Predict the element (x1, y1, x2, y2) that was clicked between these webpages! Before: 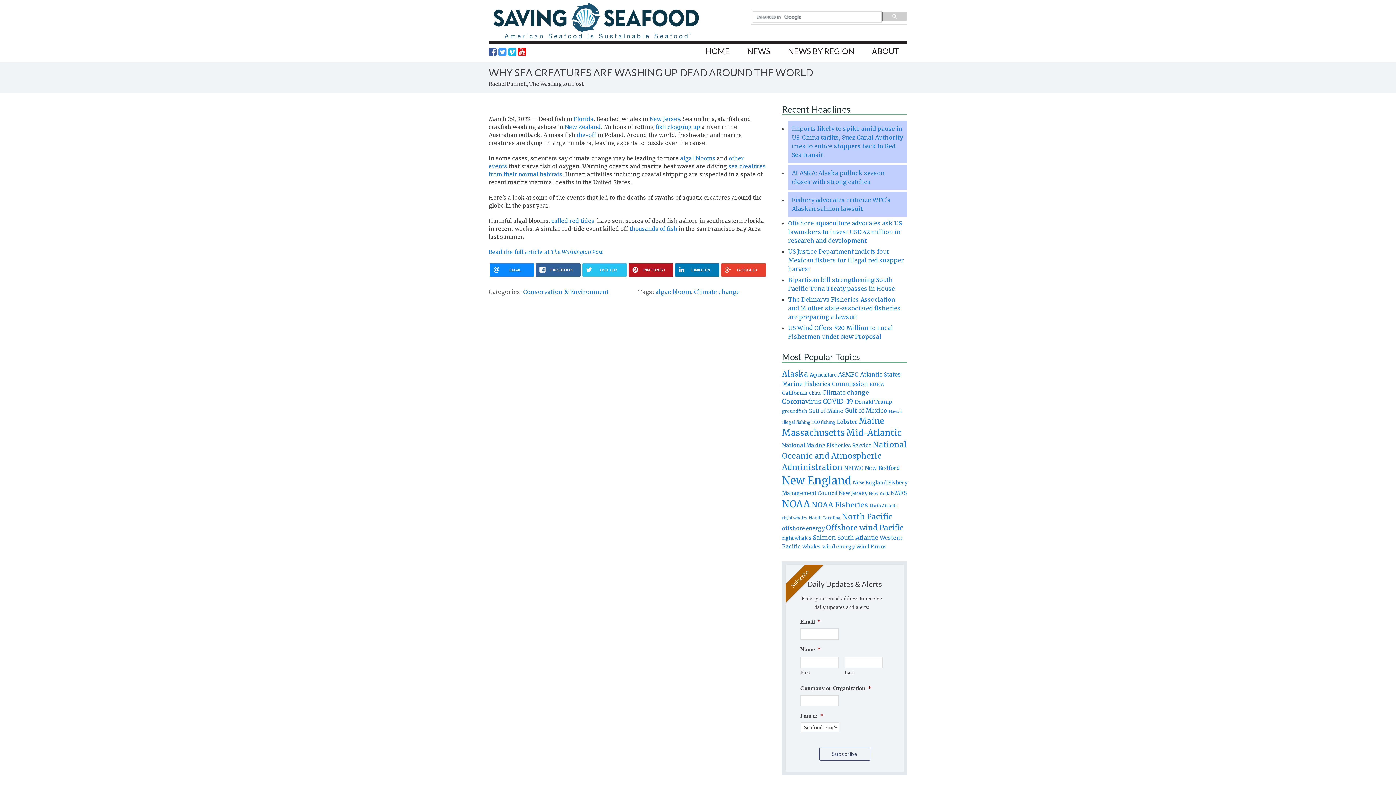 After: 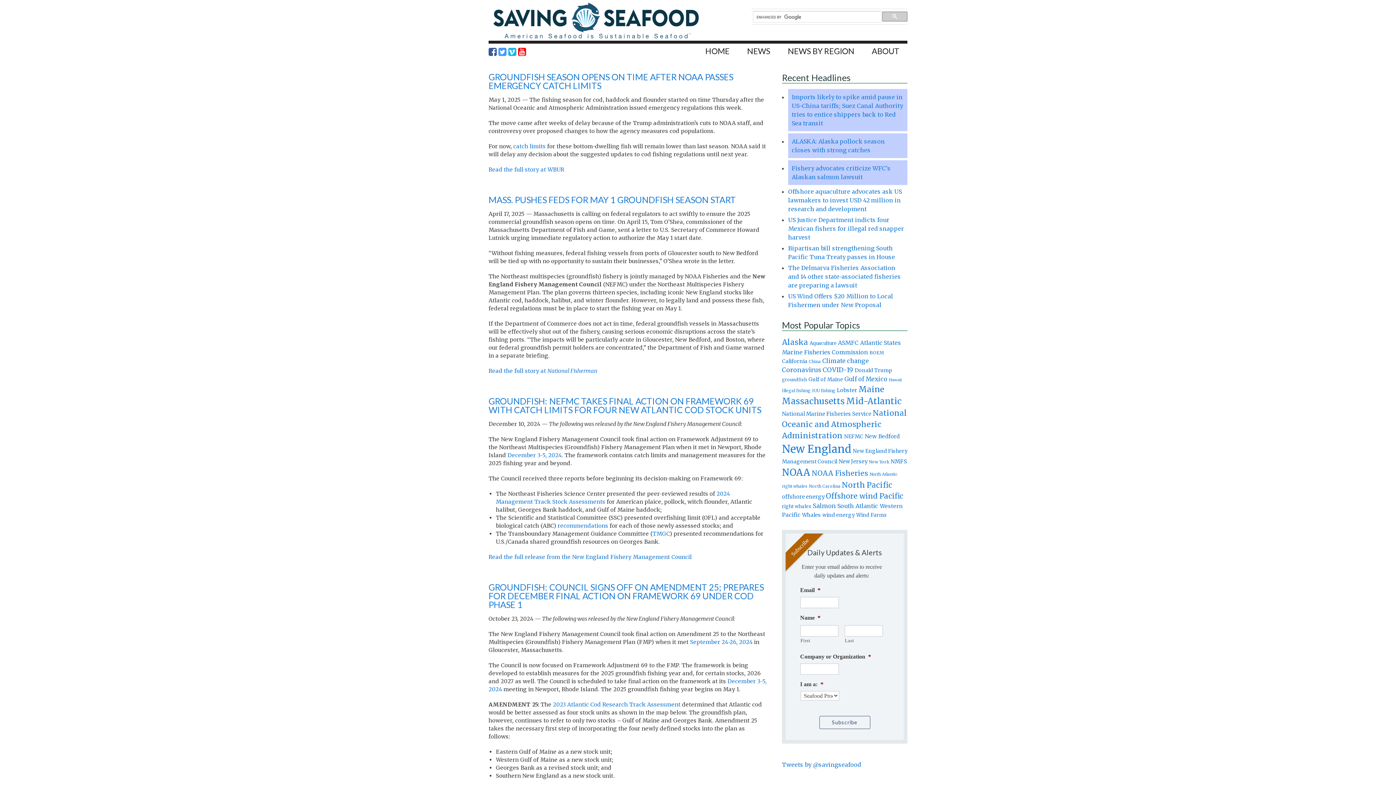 Action: bbox: (782, 408, 807, 414) label: groundfish (729 items)